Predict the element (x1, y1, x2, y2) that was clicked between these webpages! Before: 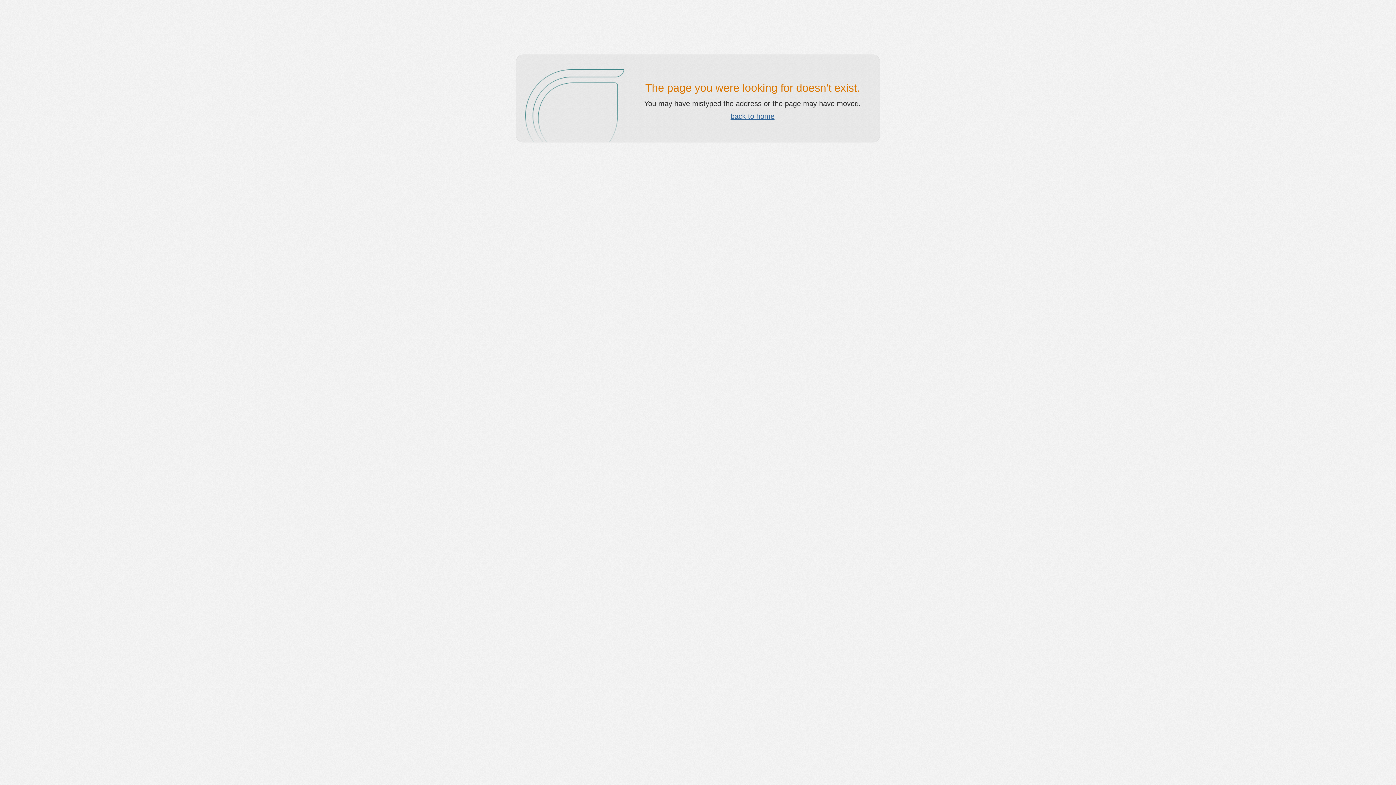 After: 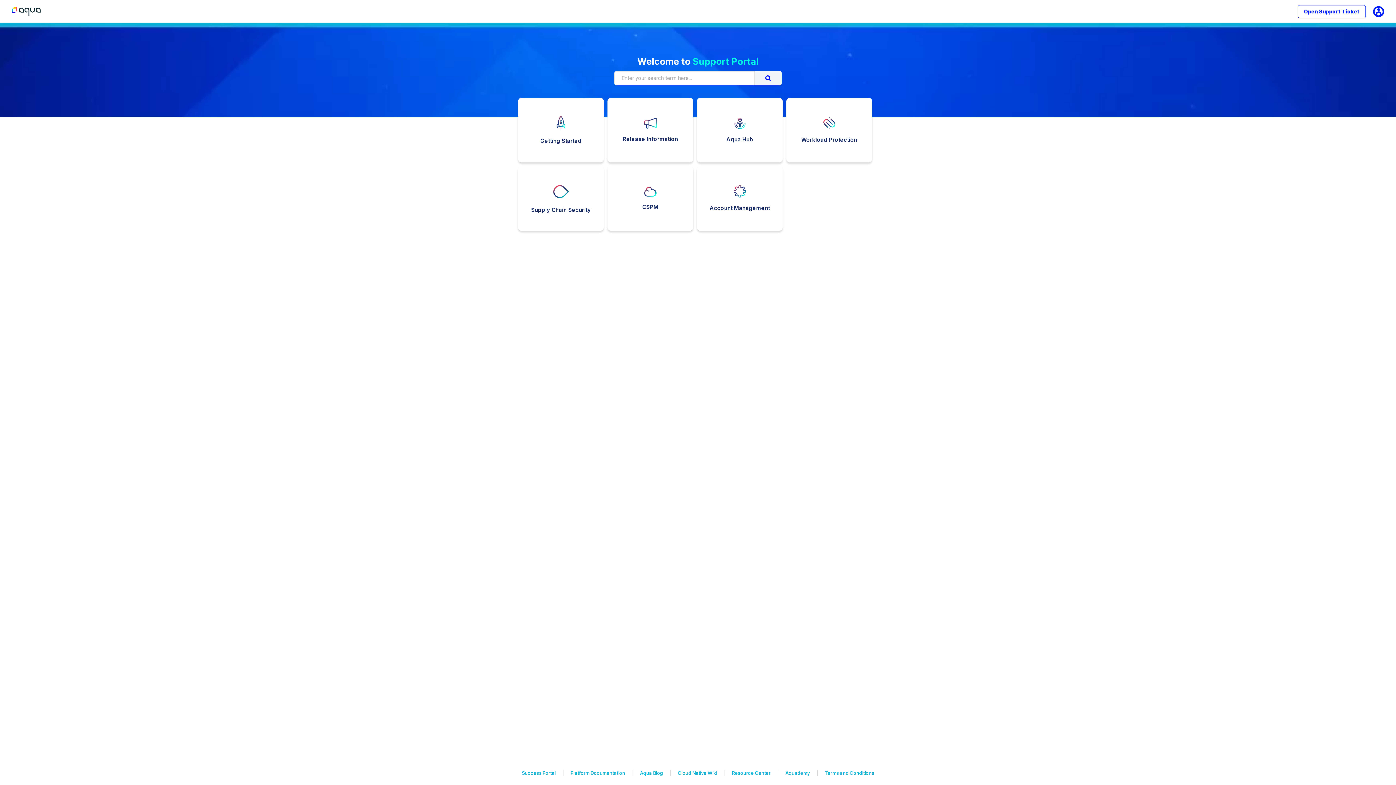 Action: bbox: (730, 112, 774, 120) label: back to home